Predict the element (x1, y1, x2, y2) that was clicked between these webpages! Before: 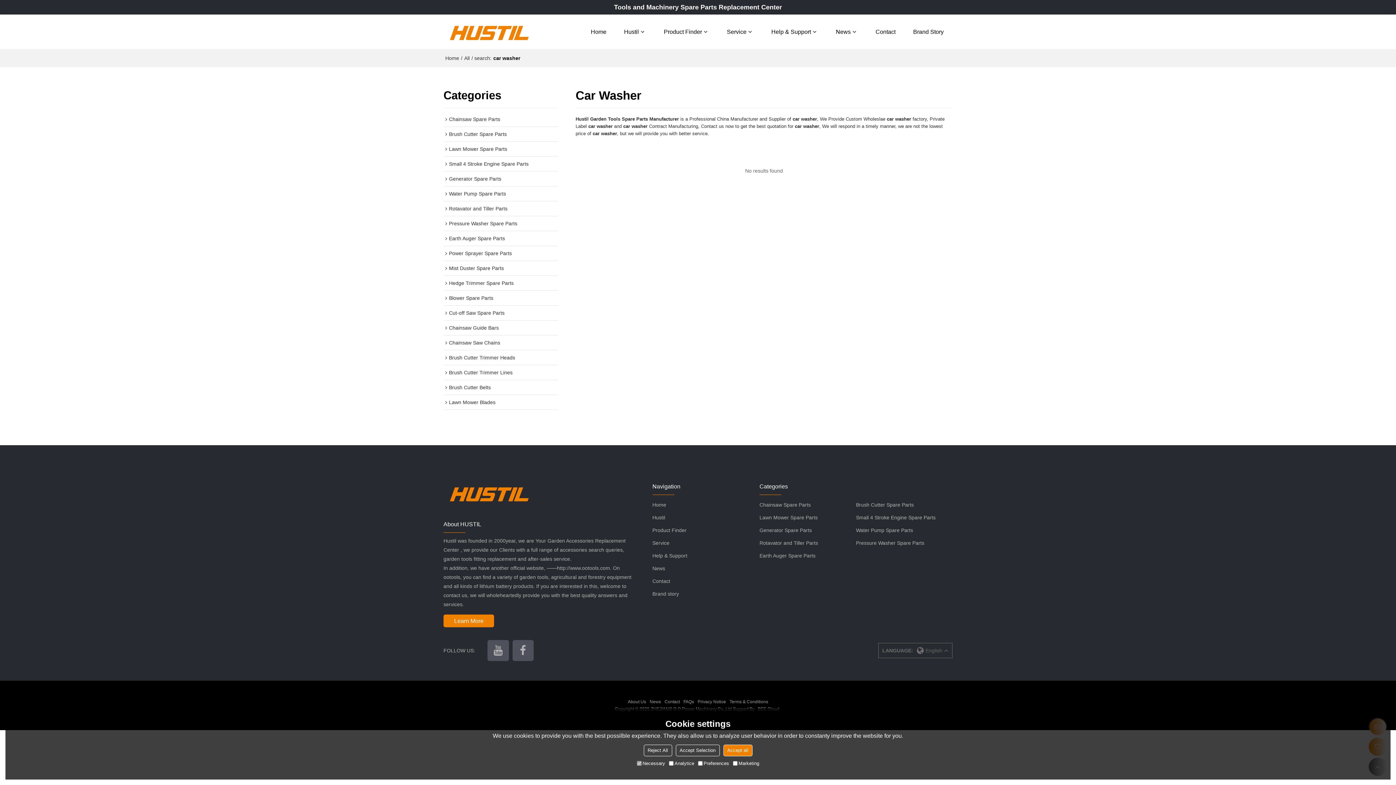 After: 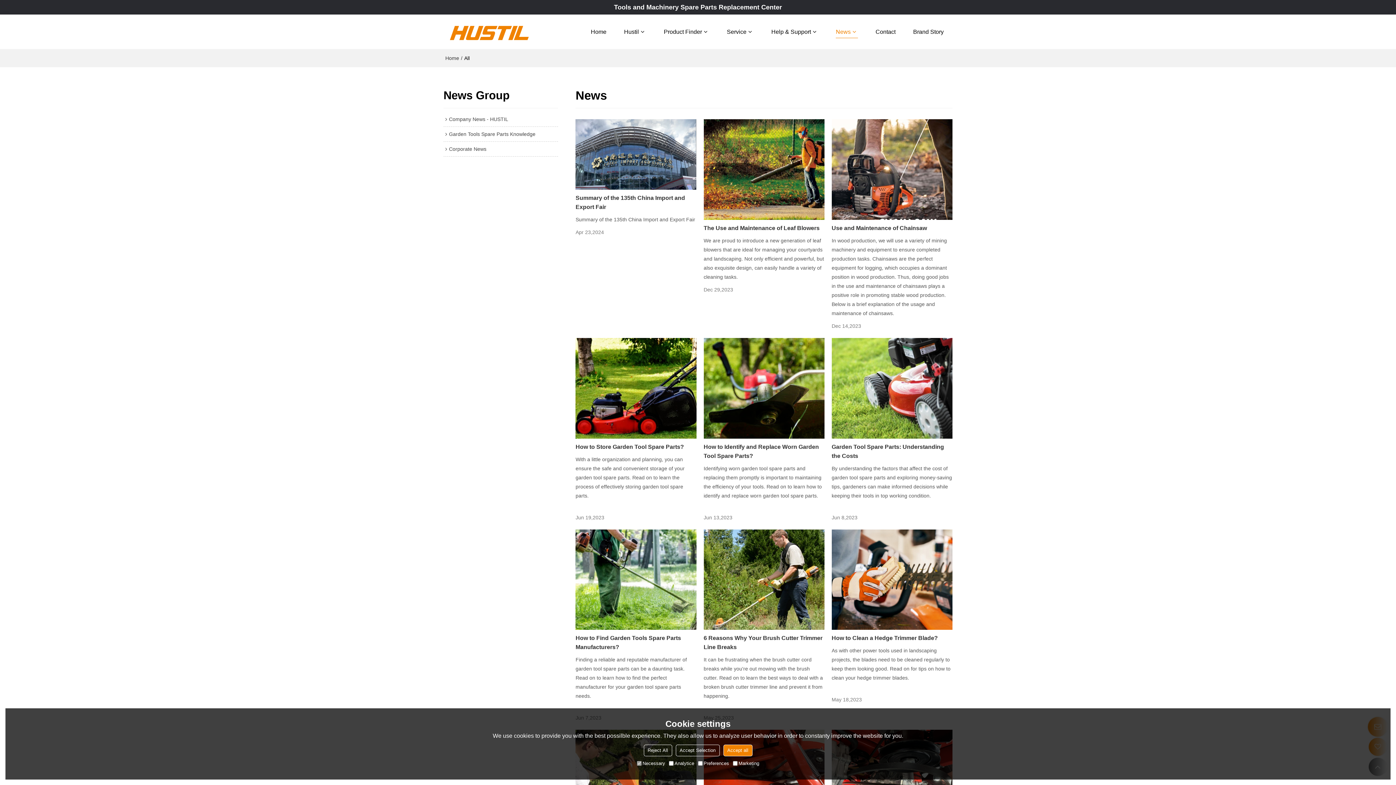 Action: label: News bbox: (652, 564, 665, 573)